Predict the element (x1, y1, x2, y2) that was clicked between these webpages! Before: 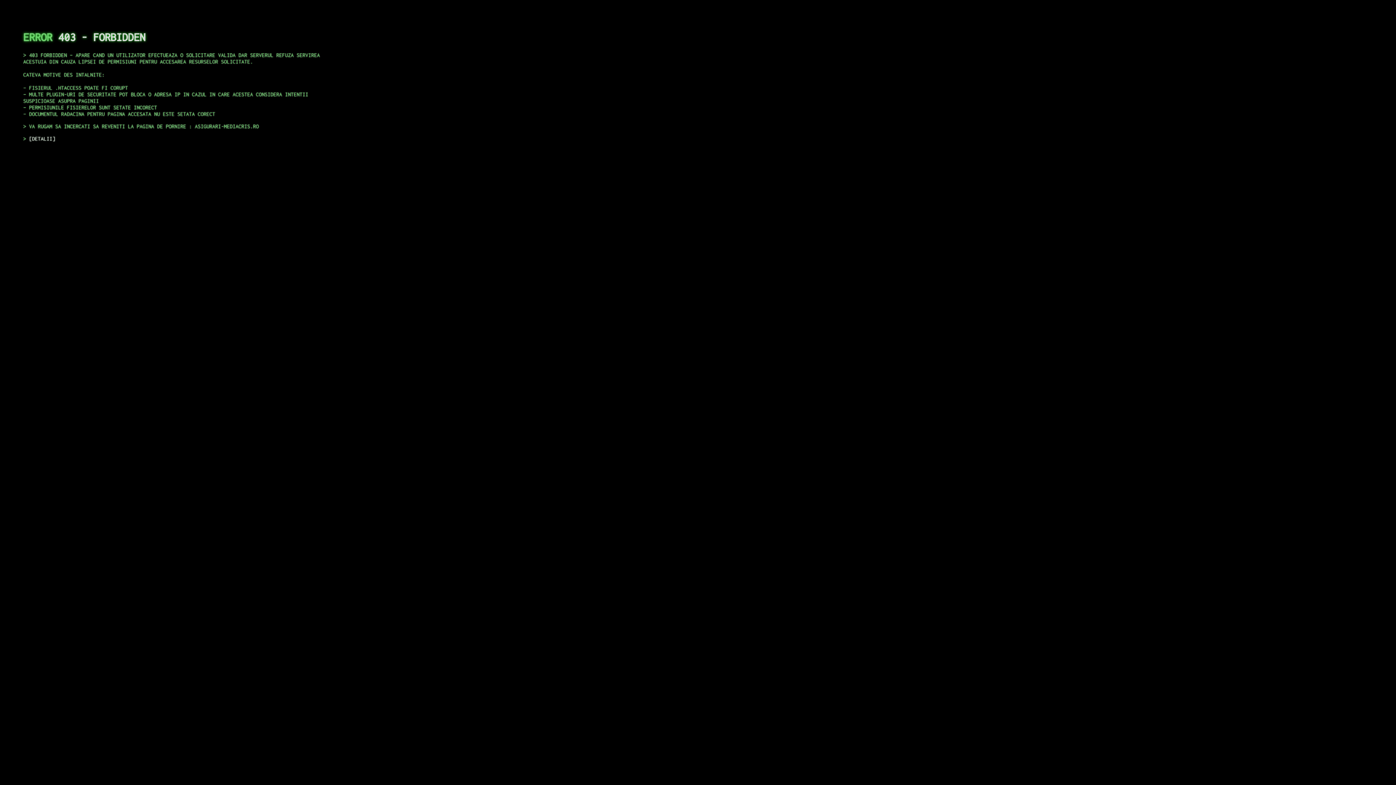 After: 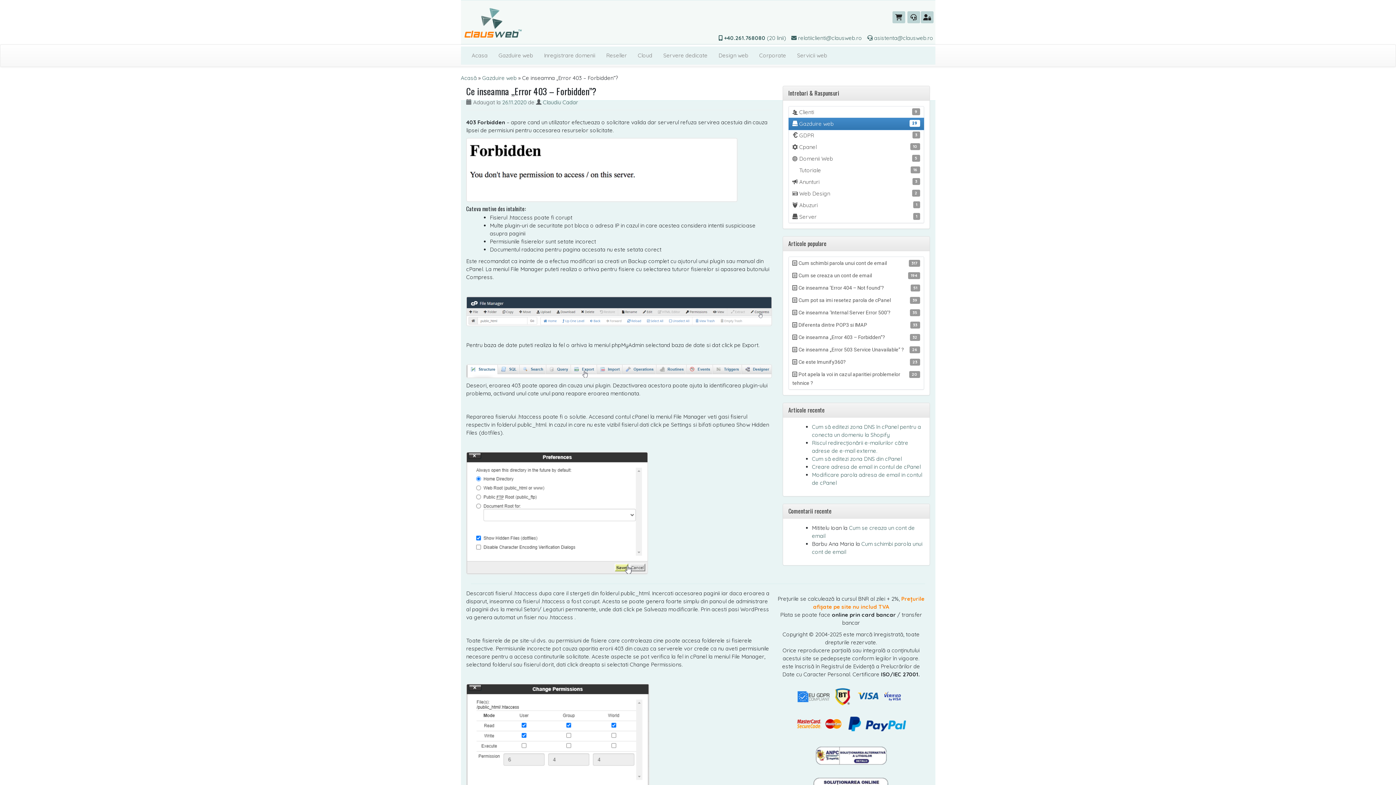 Action: bbox: (29, 135, 55, 141) label: DETALII